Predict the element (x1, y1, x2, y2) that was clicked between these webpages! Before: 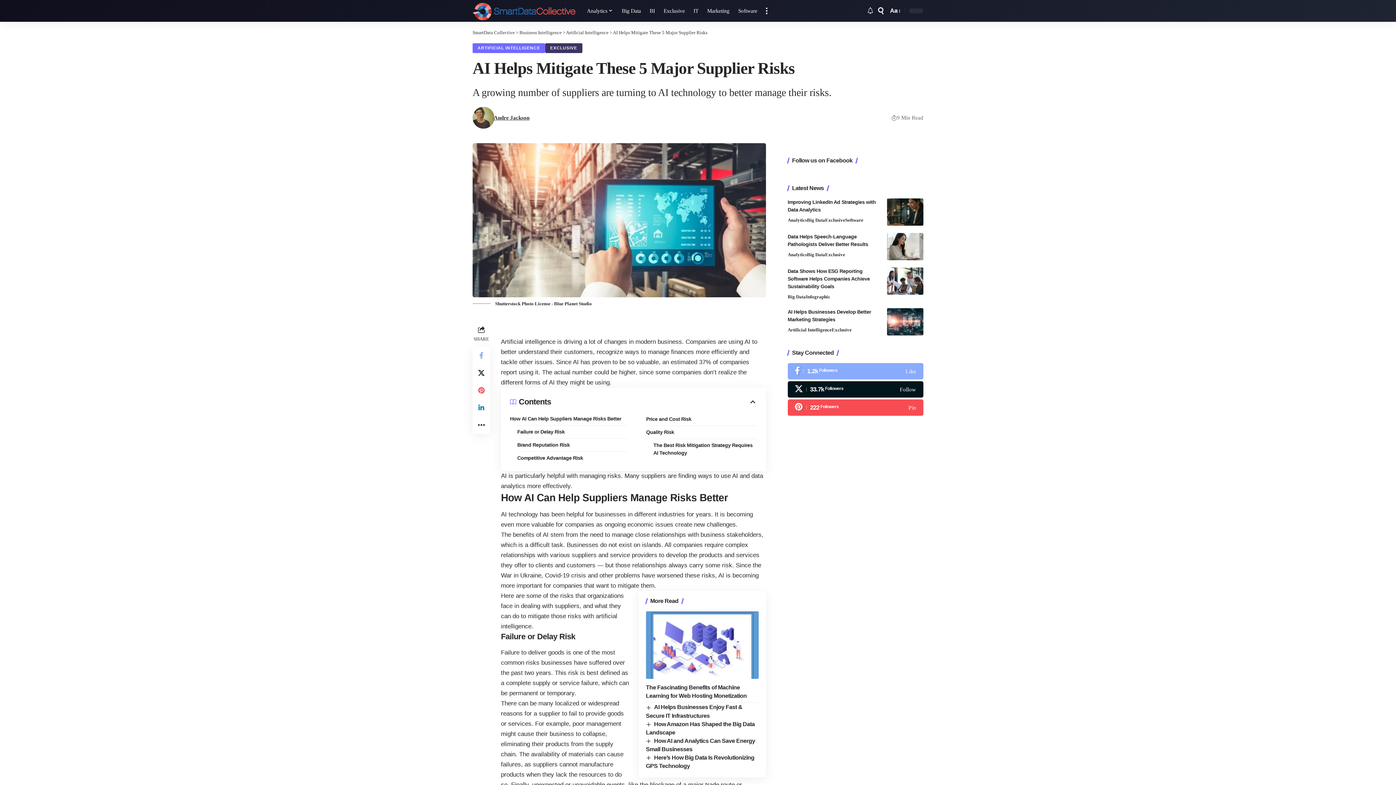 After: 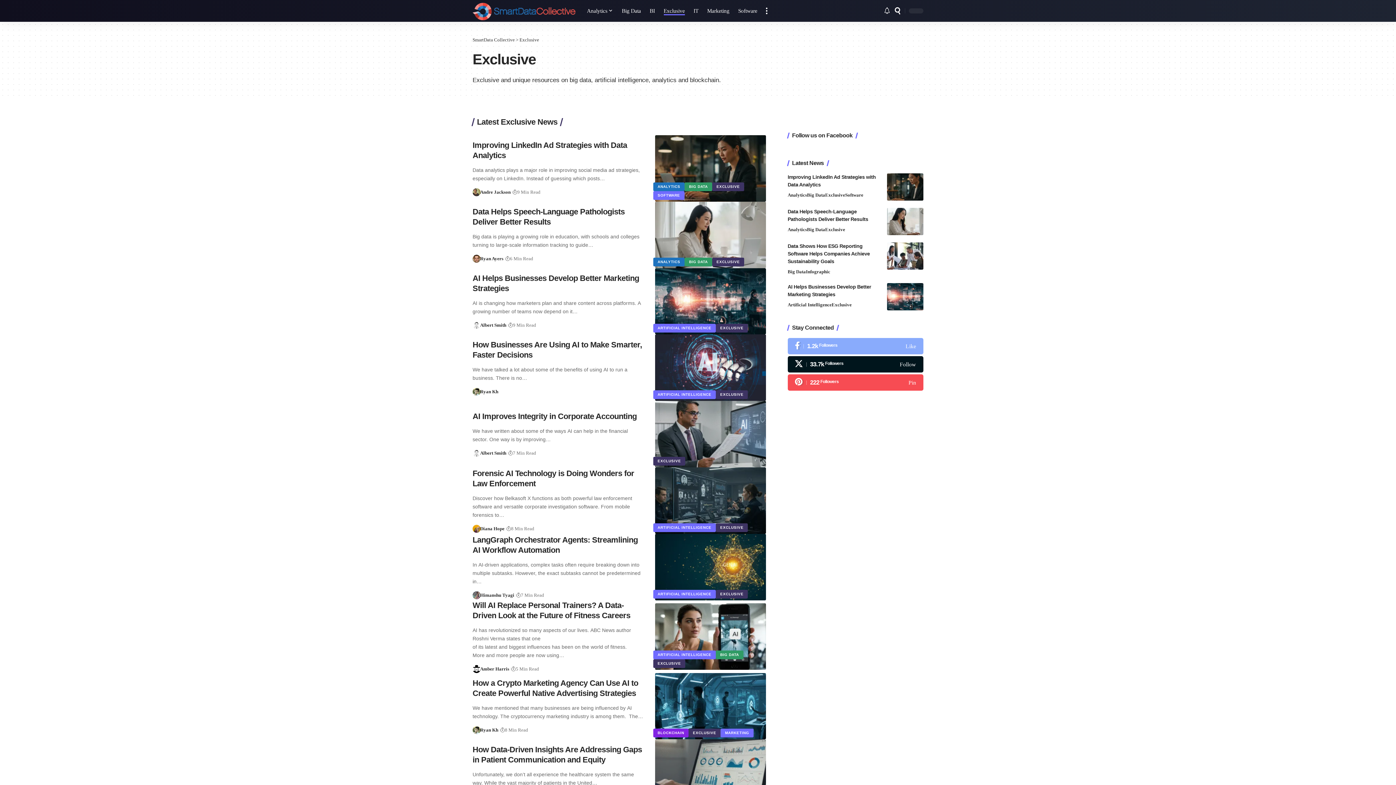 Action: label: Exclusive bbox: (831, 326, 851, 334)